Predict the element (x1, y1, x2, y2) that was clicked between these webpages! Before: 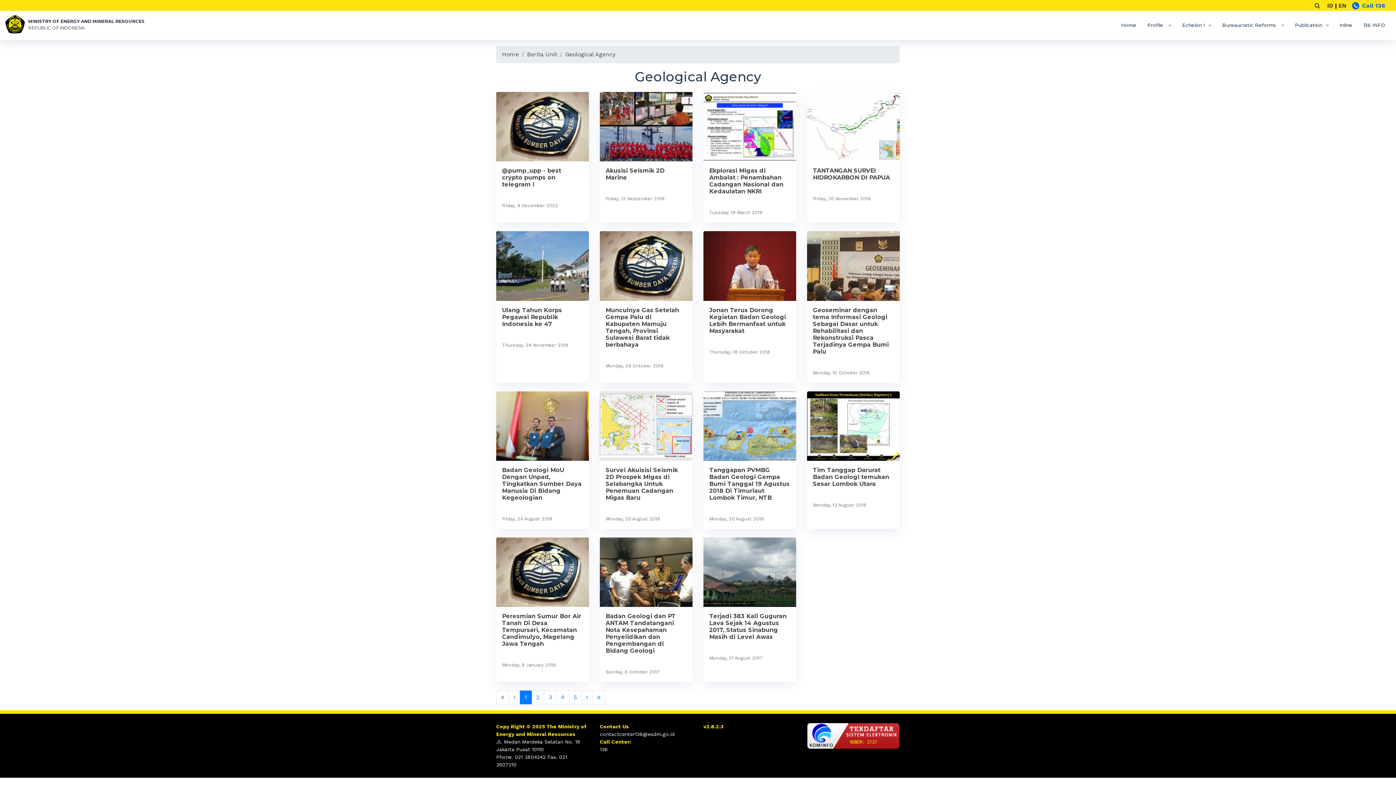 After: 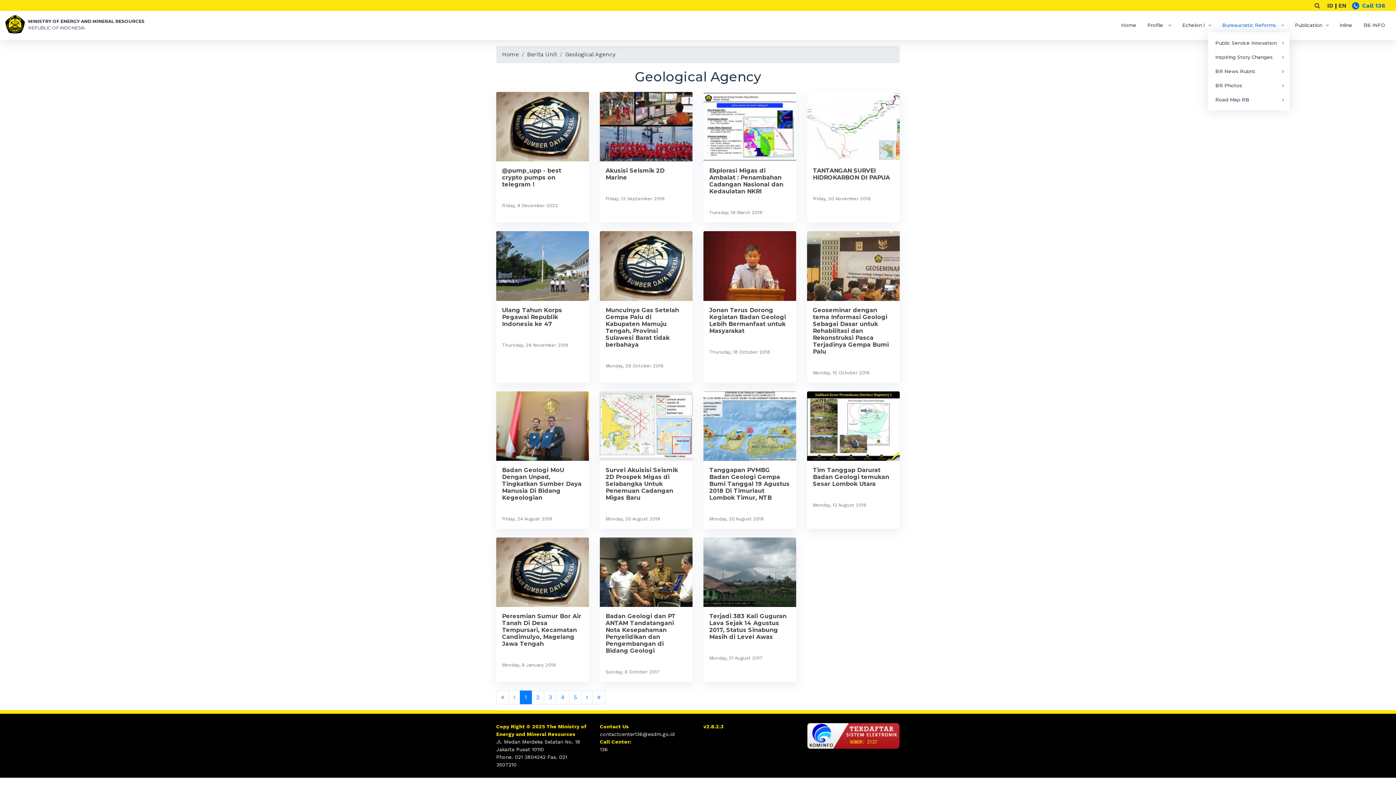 Action: bbox: (1217, 18, 1289, 32) label: Bureaucratic Reforms 